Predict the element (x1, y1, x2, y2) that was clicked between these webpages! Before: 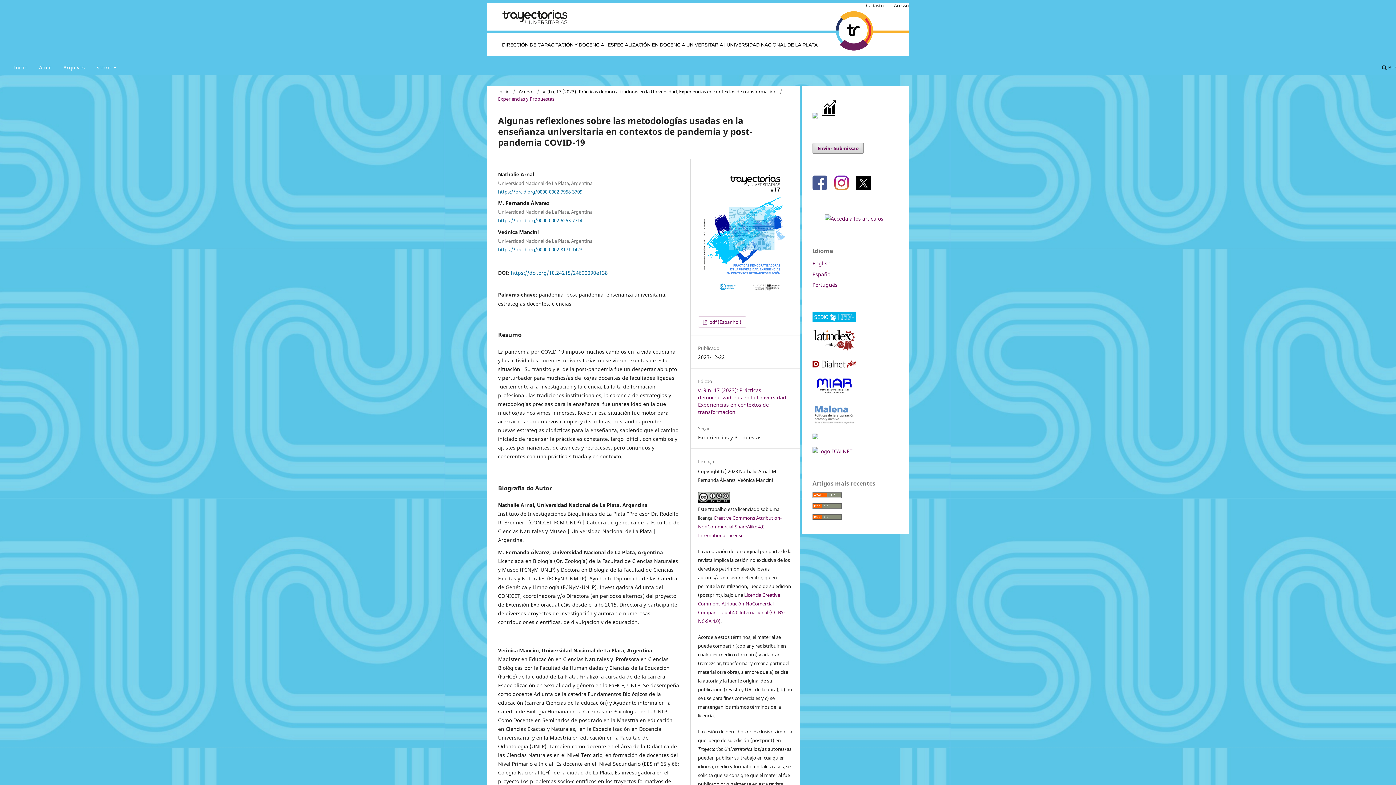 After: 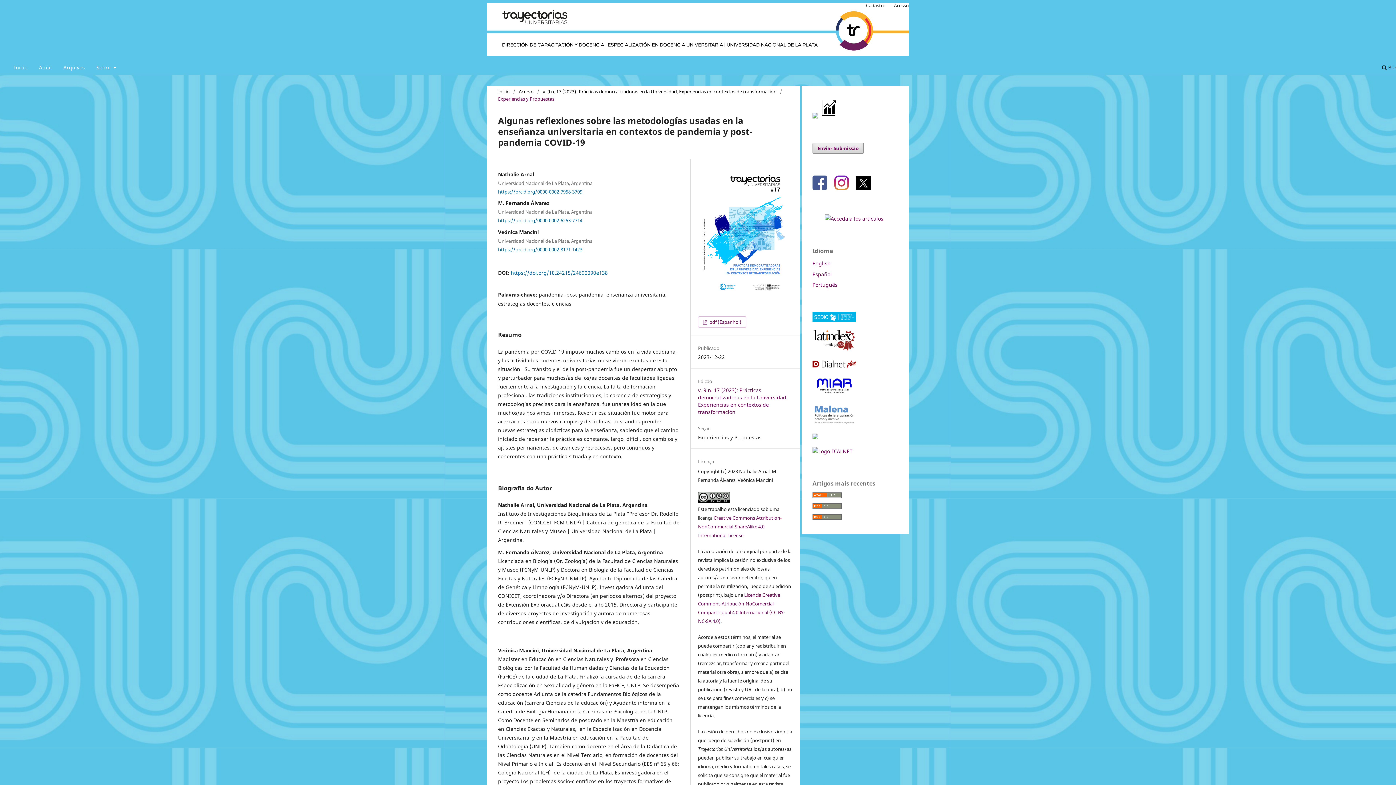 Action: bbox: (812, 184, 827, 191)